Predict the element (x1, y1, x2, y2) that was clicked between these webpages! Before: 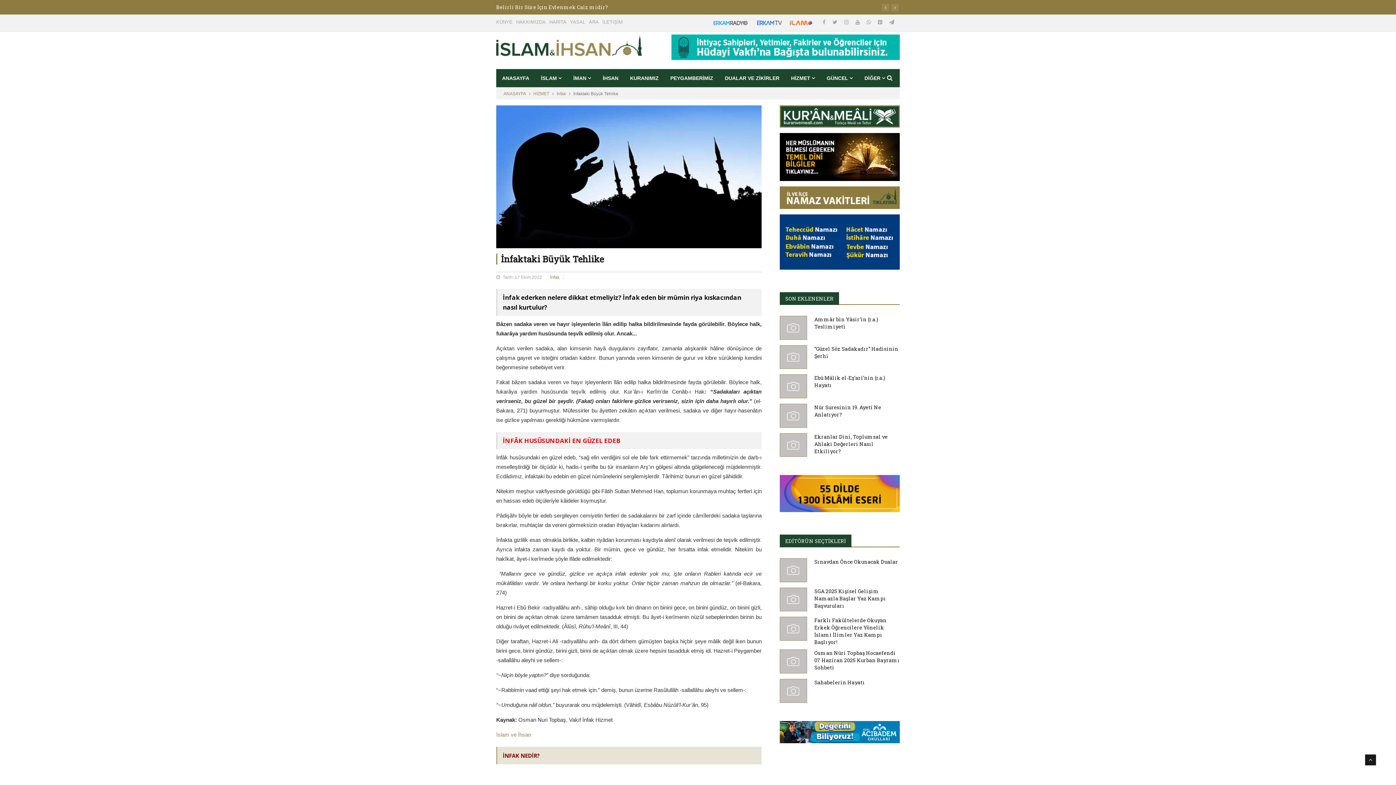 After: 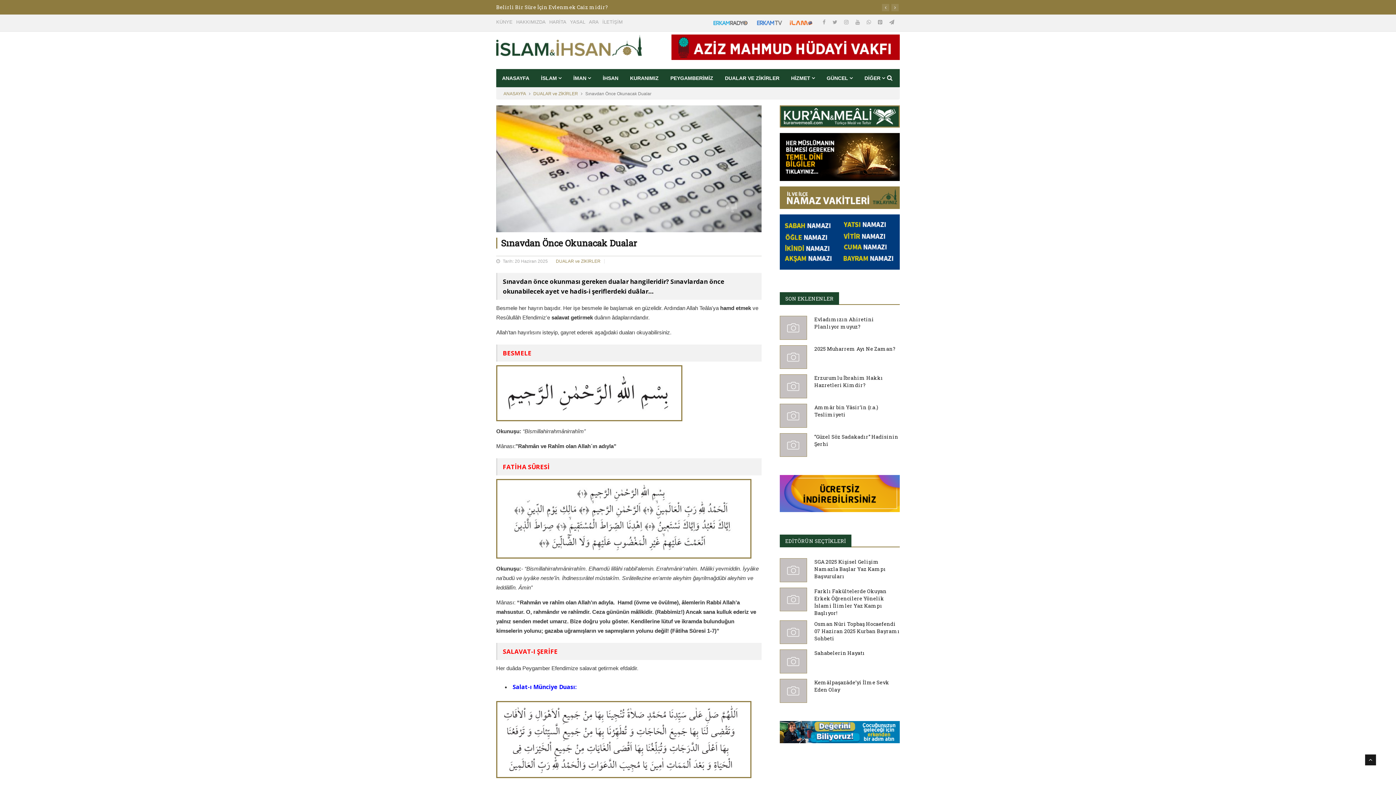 Action: label: Sınavdan Önce Okunacak Dualar bbox: (814, 558, 898, 565)